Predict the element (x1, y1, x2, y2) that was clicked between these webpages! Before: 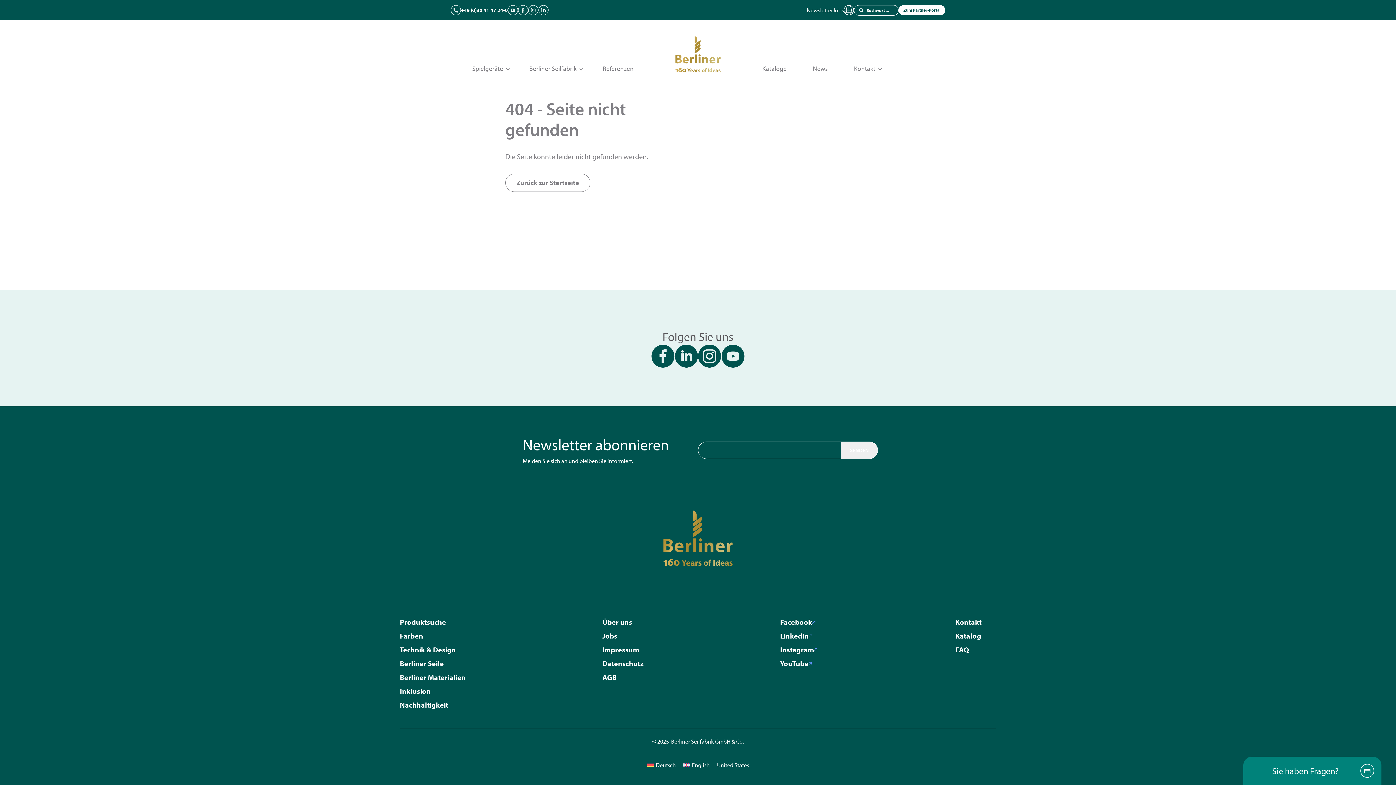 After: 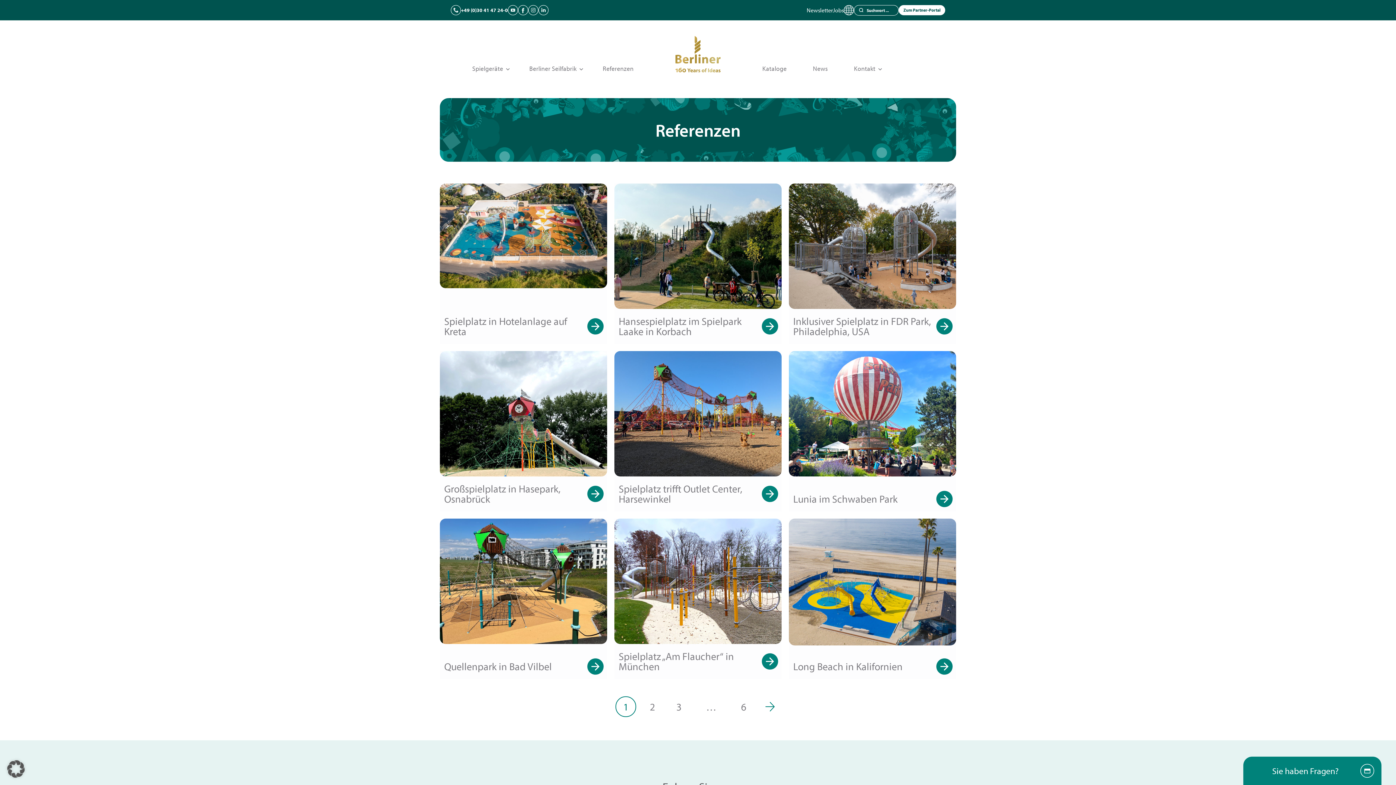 Action: label: Referenzen bbox: (602, 61, 633, 76)